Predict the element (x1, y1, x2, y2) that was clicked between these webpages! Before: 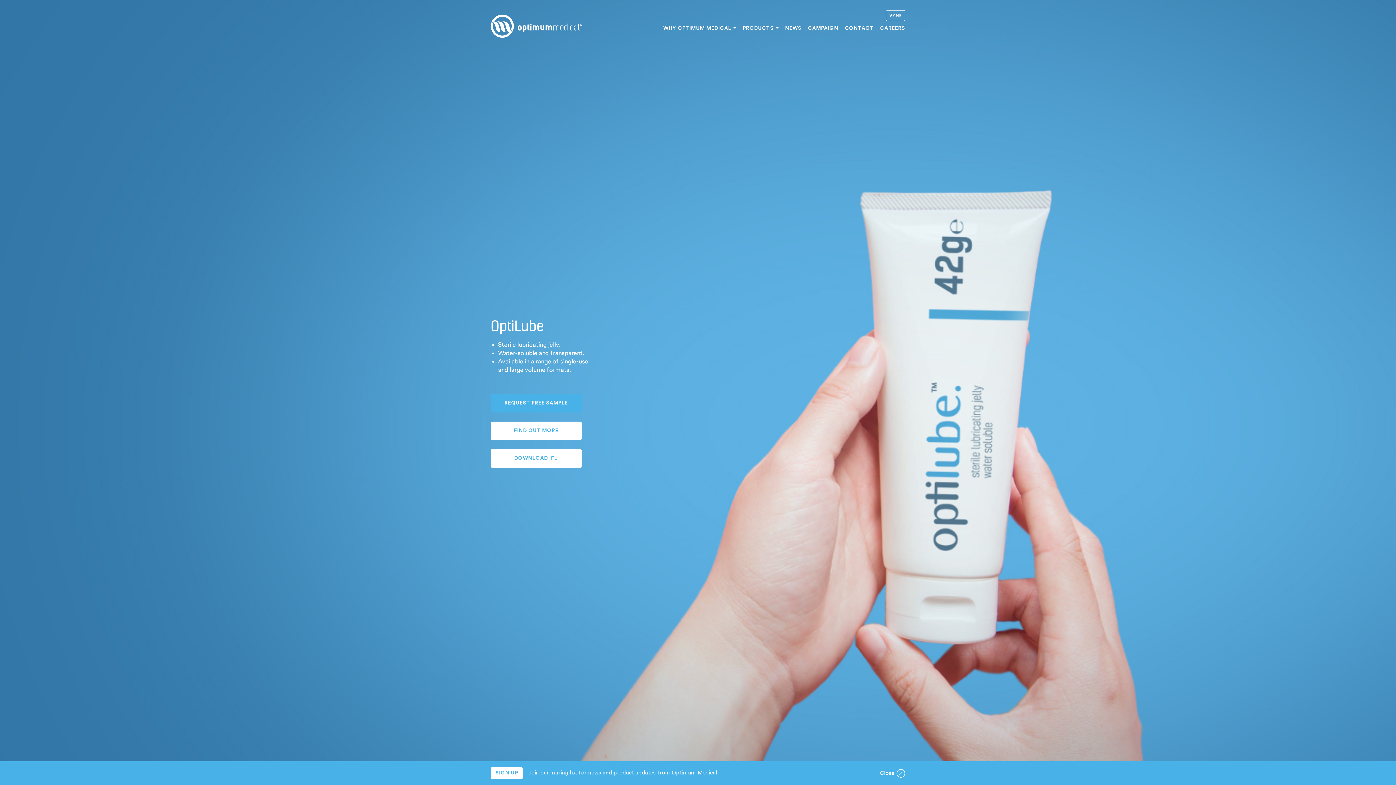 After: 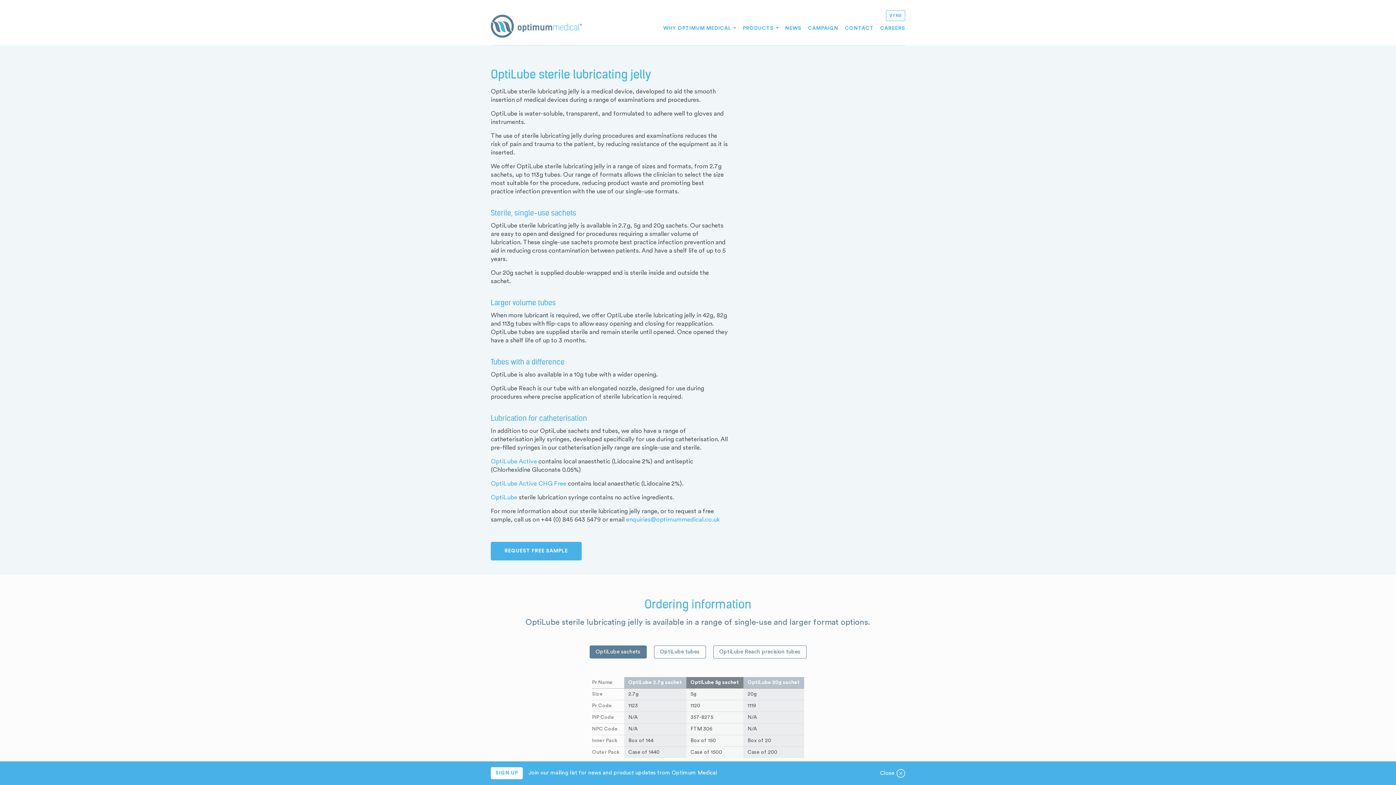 Action: label: FIND OUT MORE bbox: (490, 421, 581, 440)